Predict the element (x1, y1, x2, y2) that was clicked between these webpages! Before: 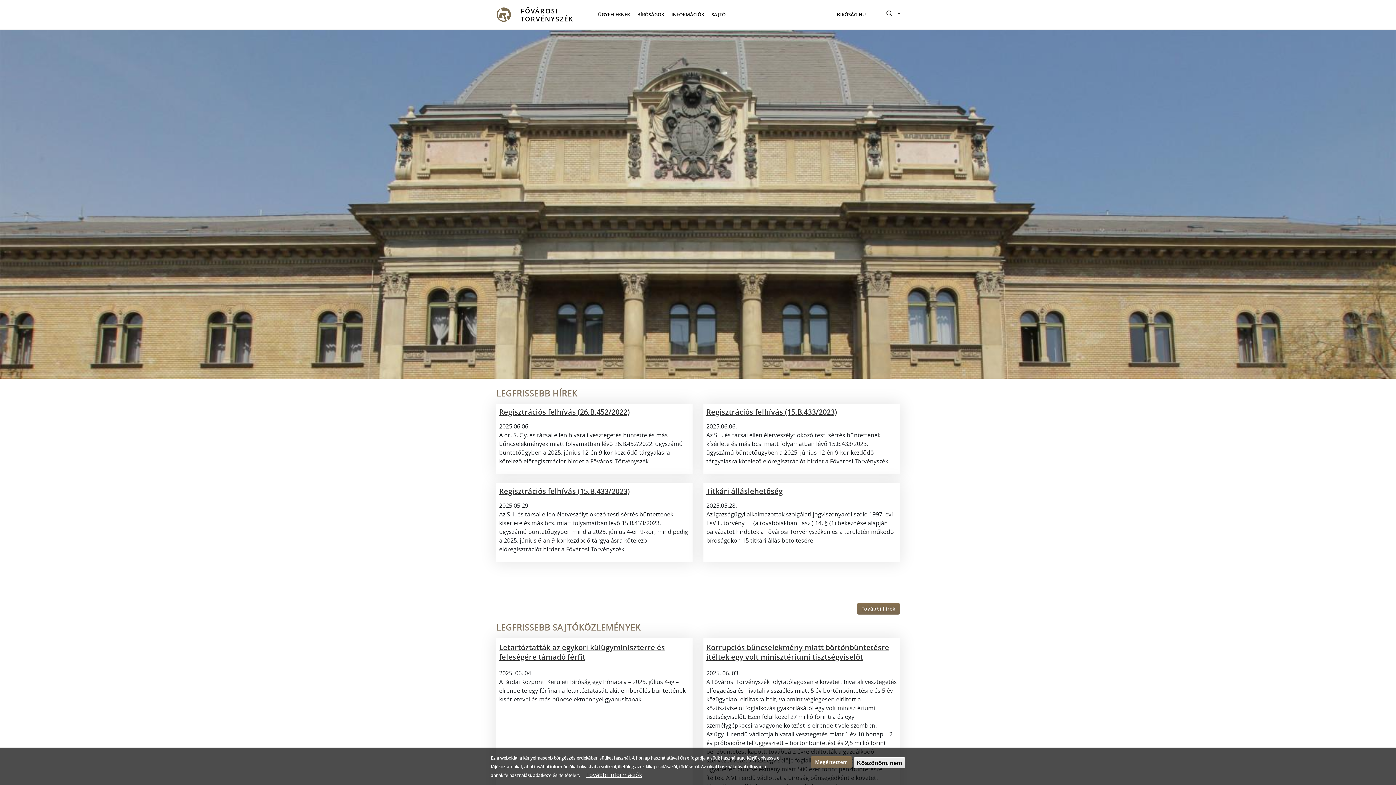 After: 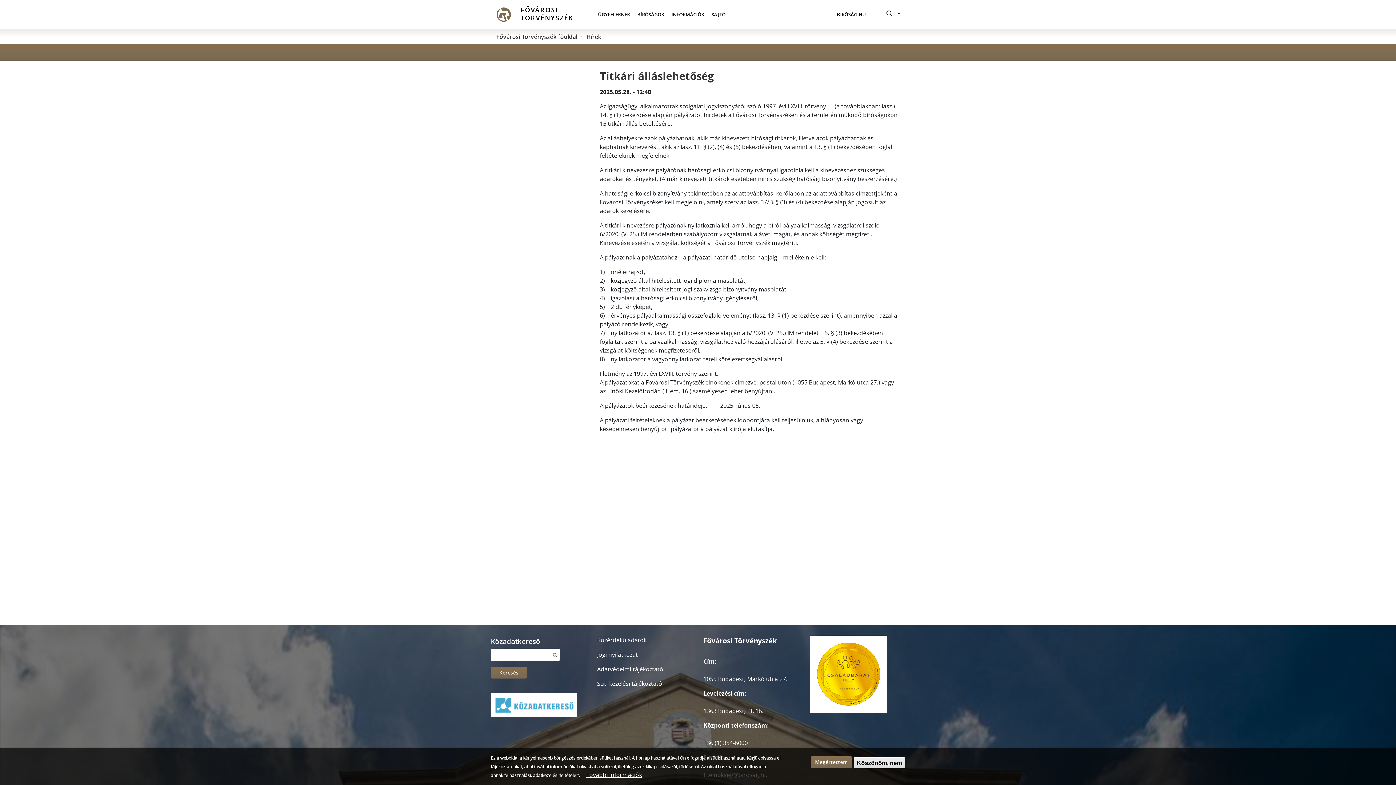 Action: bbox: (706, 486, 782, 496) label: Titkári álláslehetőség